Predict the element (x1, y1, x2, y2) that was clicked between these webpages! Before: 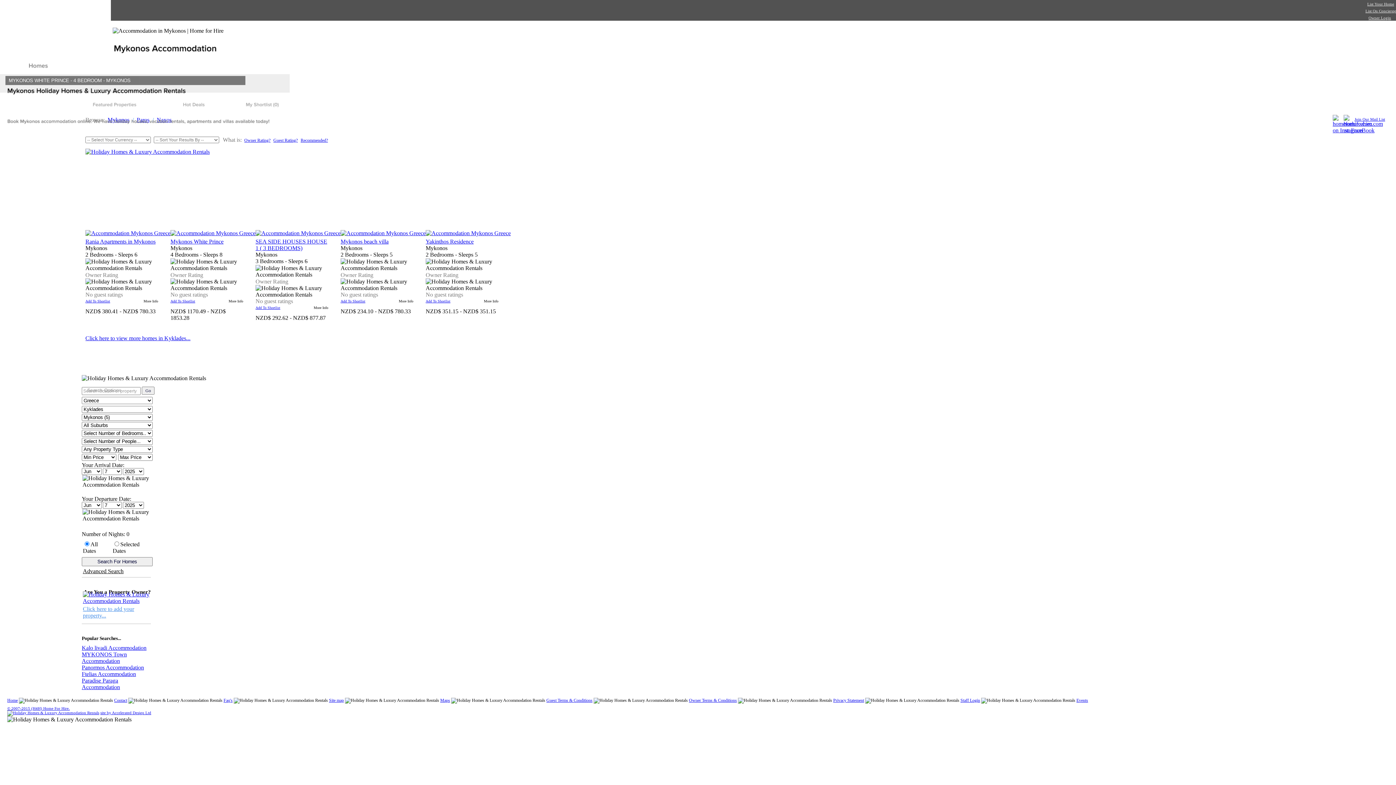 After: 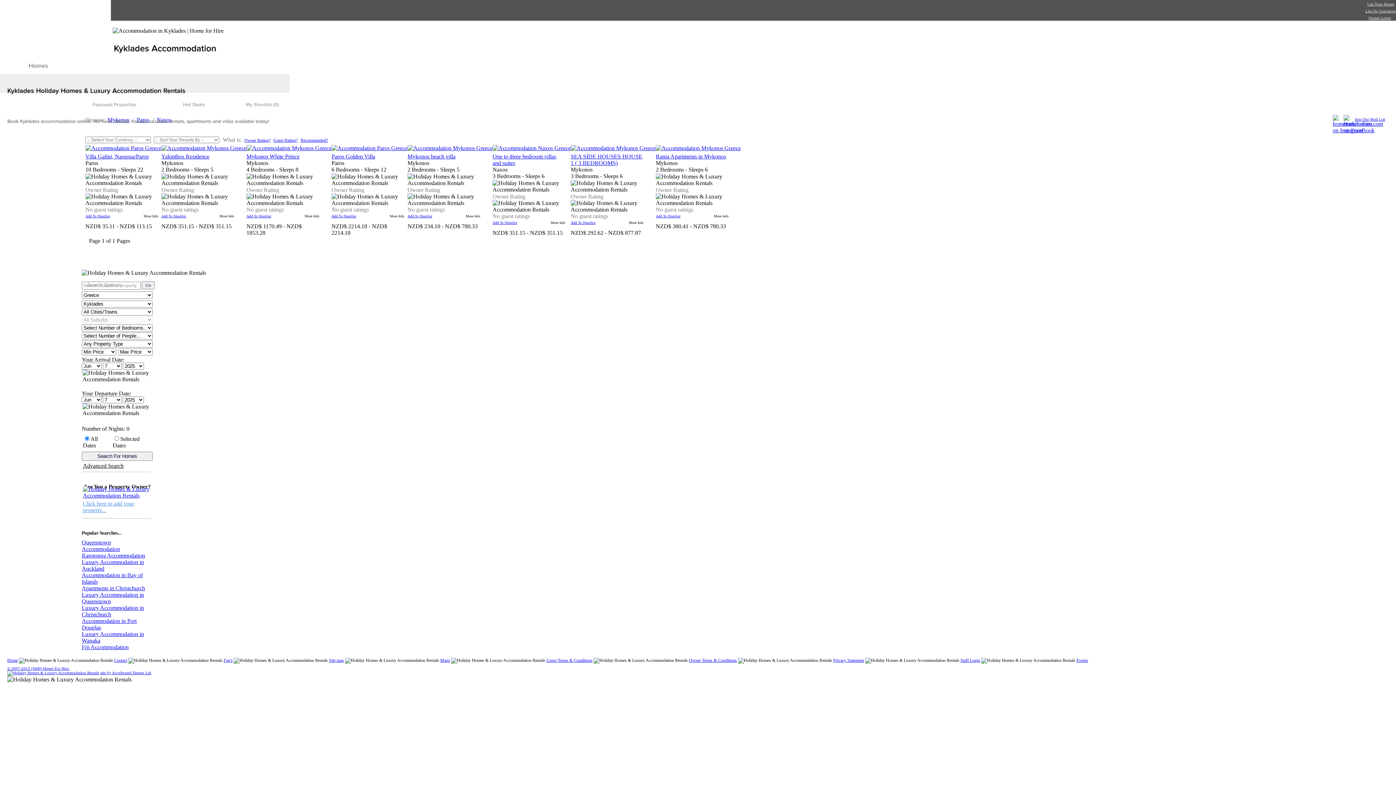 Action: label: Click here to view more homes in Kyklades... bbox: (85, 335, 190, 341)